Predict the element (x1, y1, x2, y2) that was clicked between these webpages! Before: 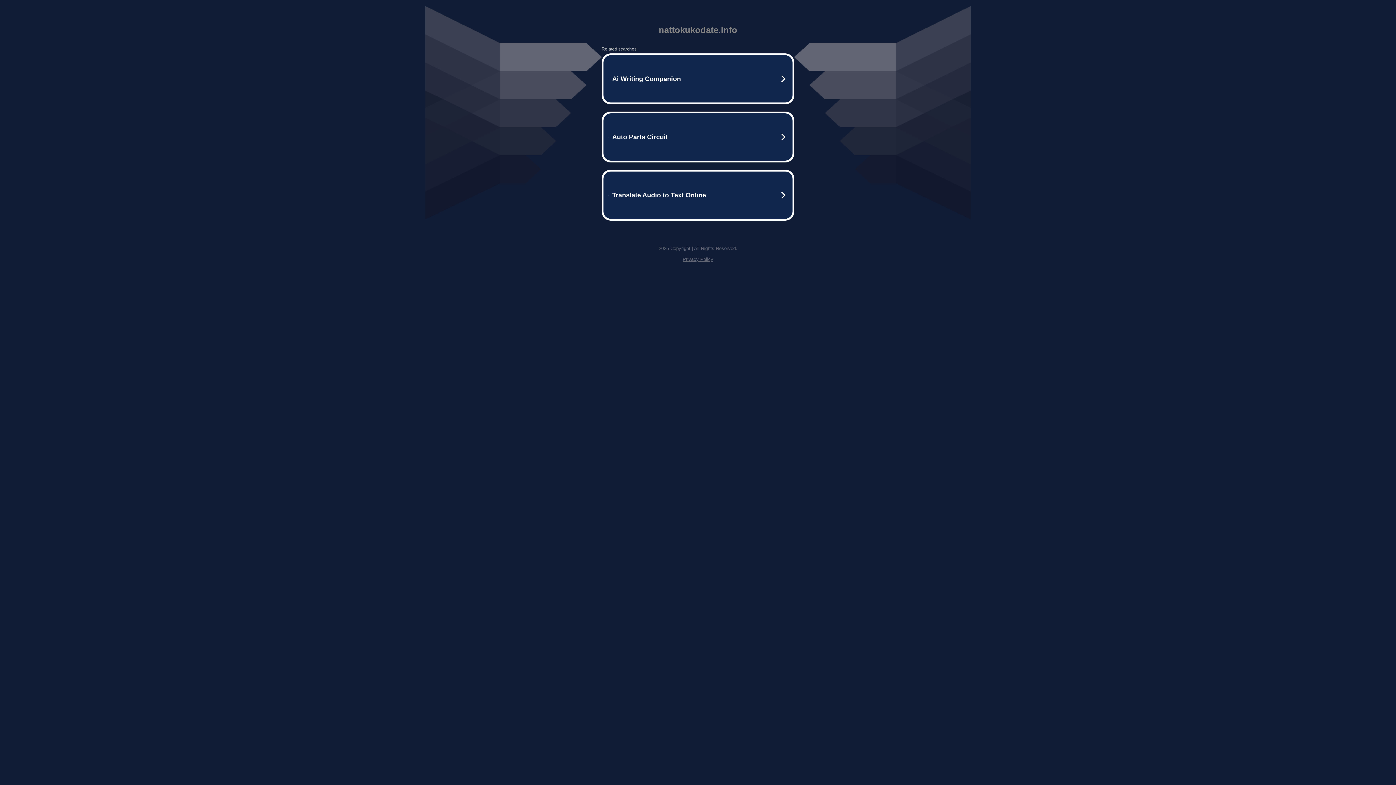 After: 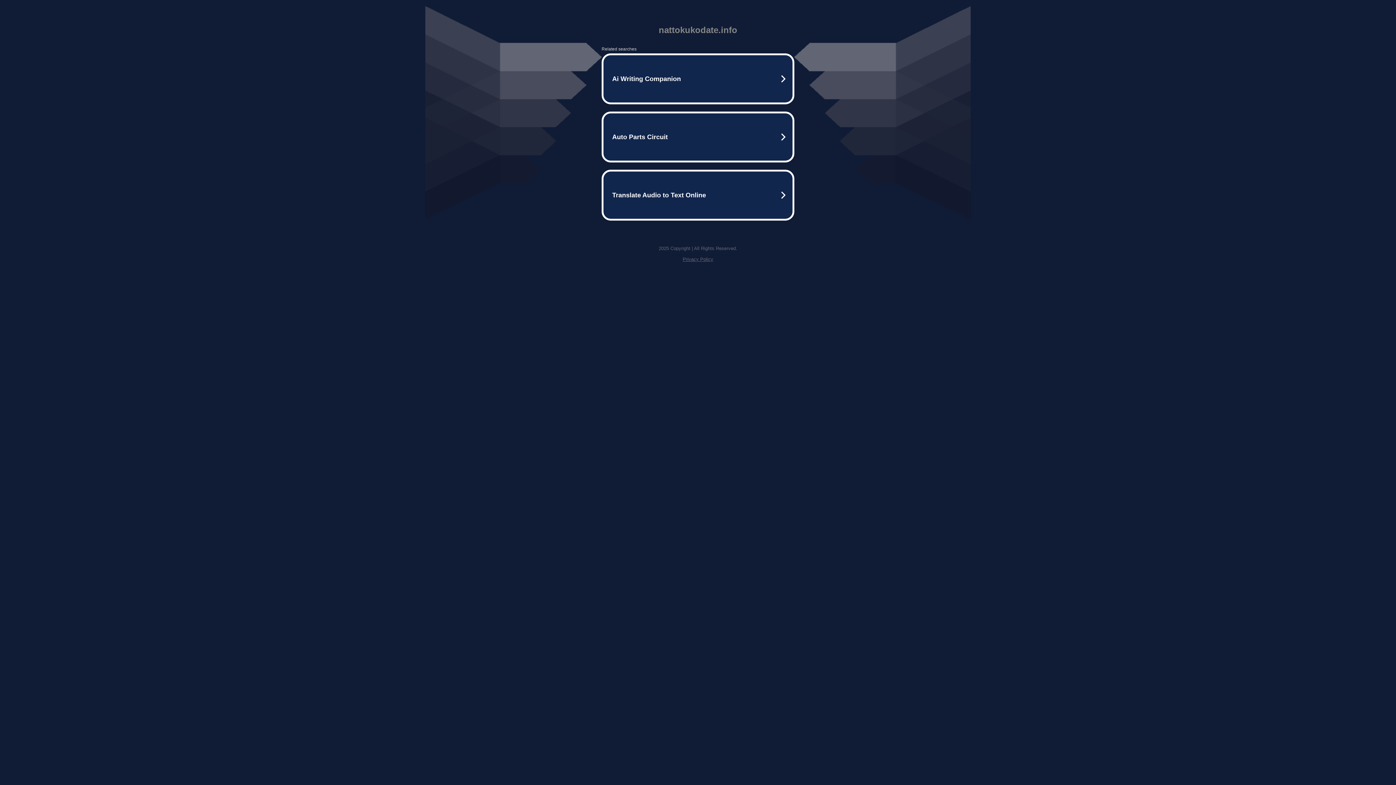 Action: label: Privacy Policy bbox: (682, 256, 713, 262)